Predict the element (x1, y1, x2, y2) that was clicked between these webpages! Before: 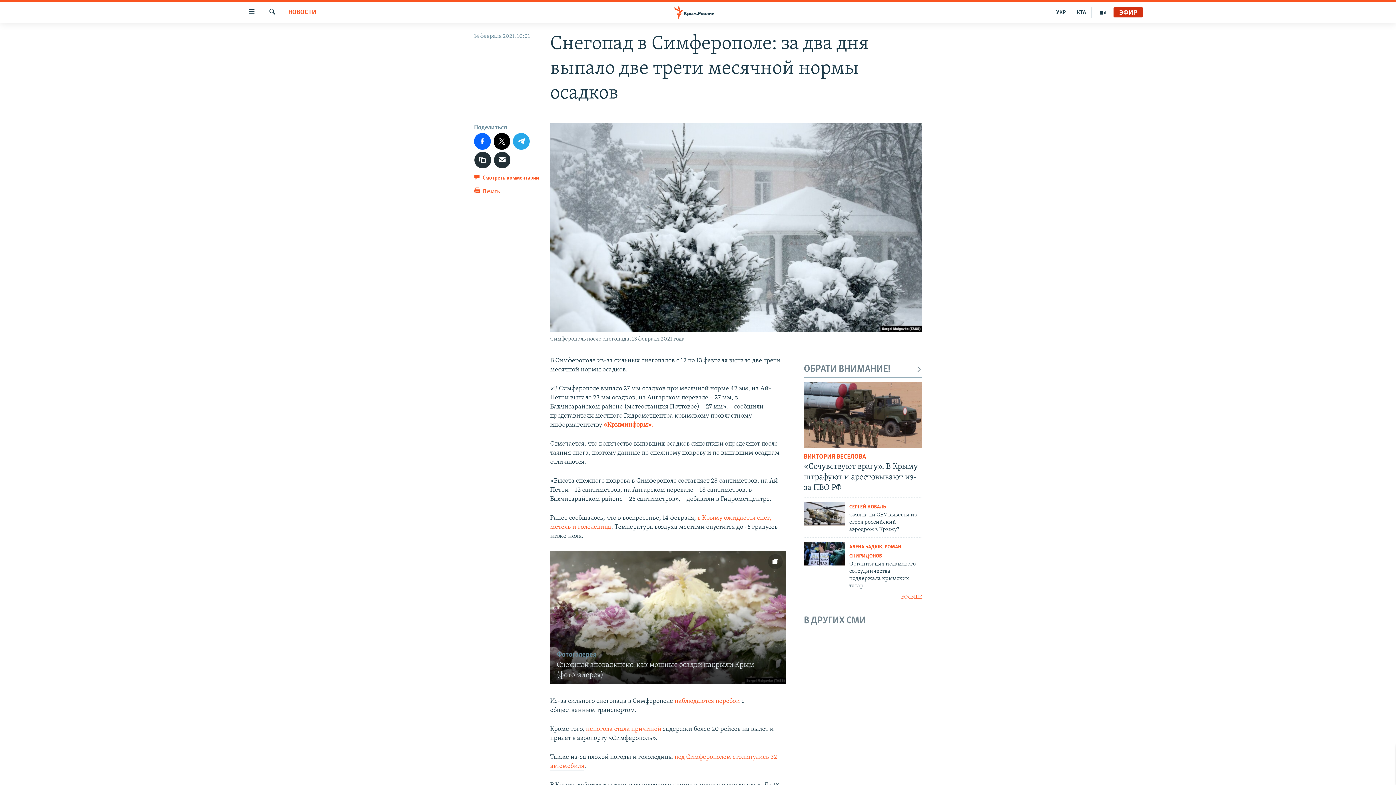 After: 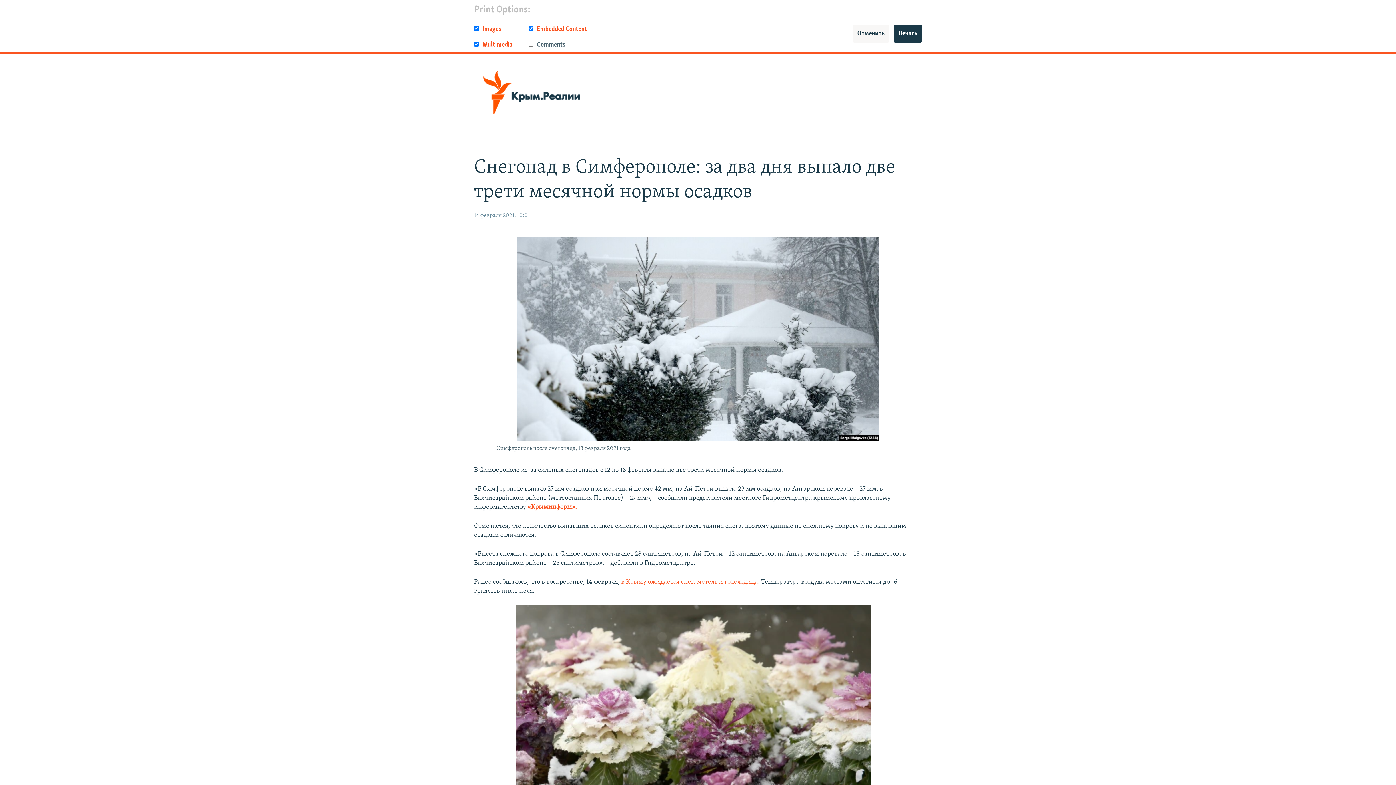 Action: bbox: (474, 186, 500, 200) label:  Печать